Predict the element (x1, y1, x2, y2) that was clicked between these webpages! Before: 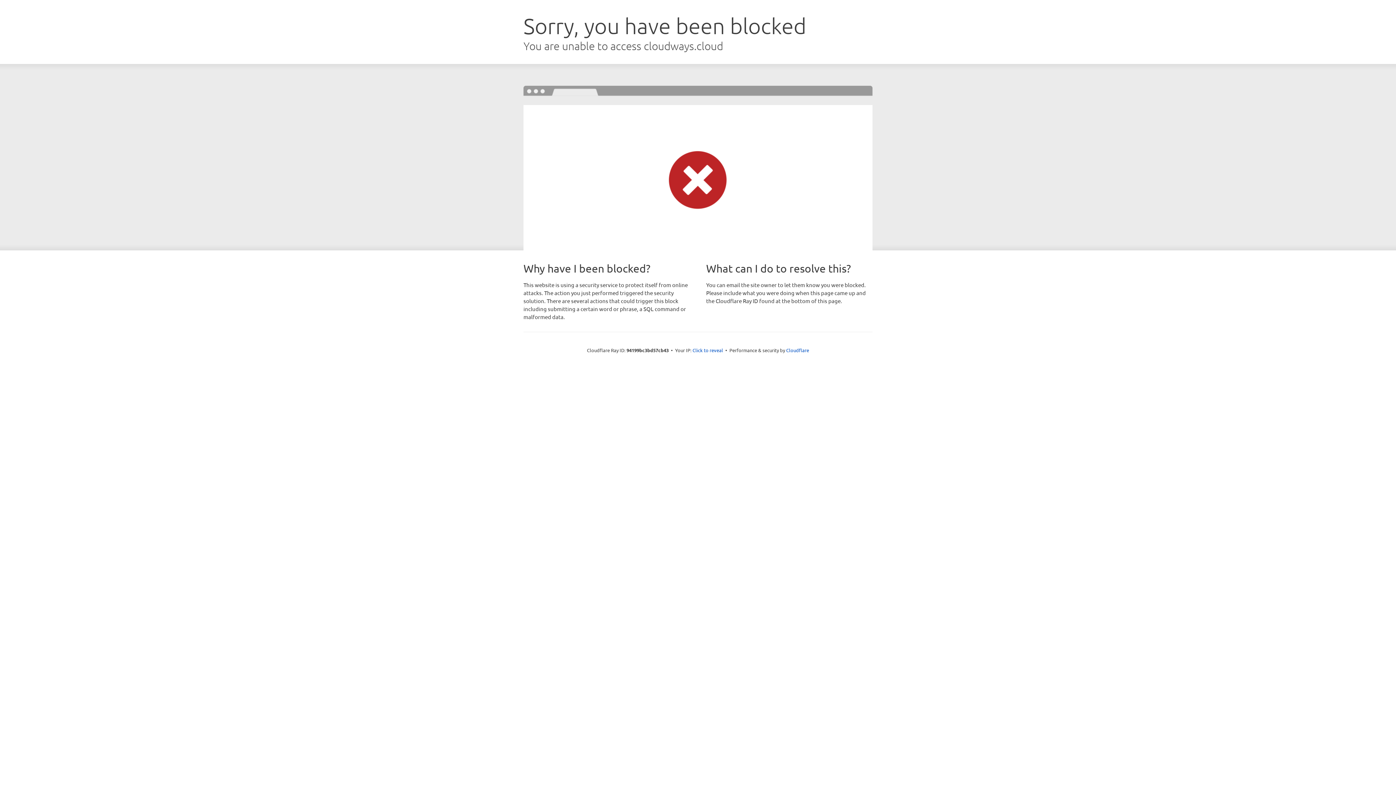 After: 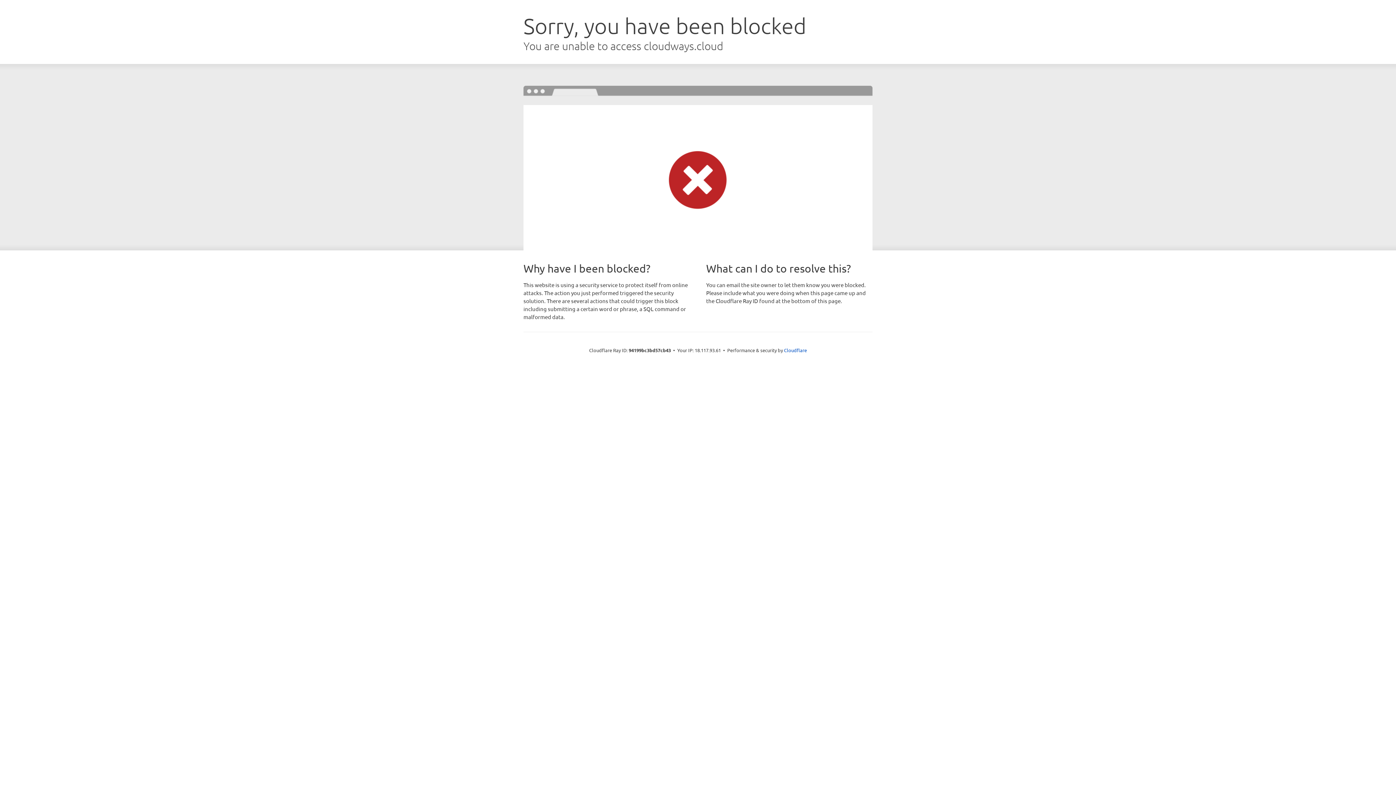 Action: label: Click to reveal bbox: (692, 346, 723, 353)